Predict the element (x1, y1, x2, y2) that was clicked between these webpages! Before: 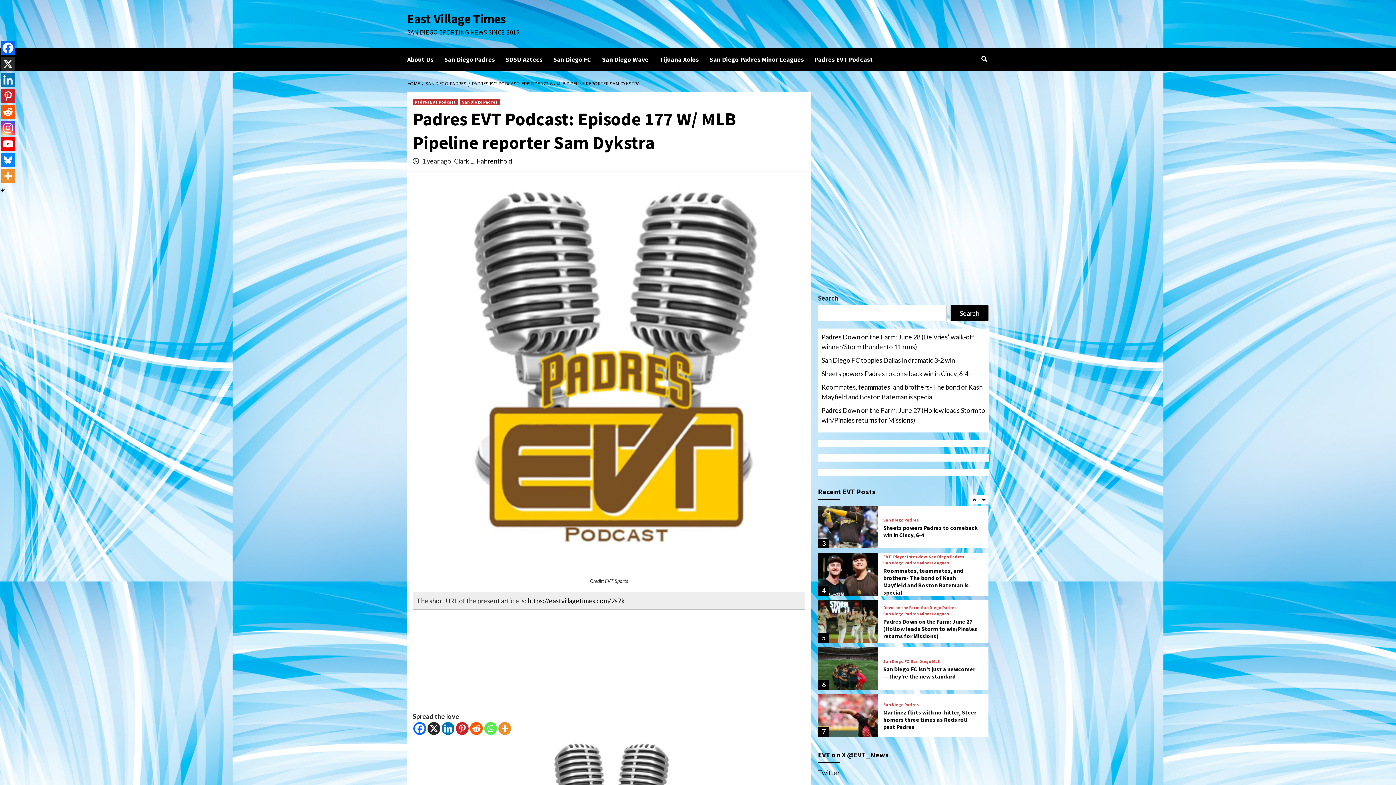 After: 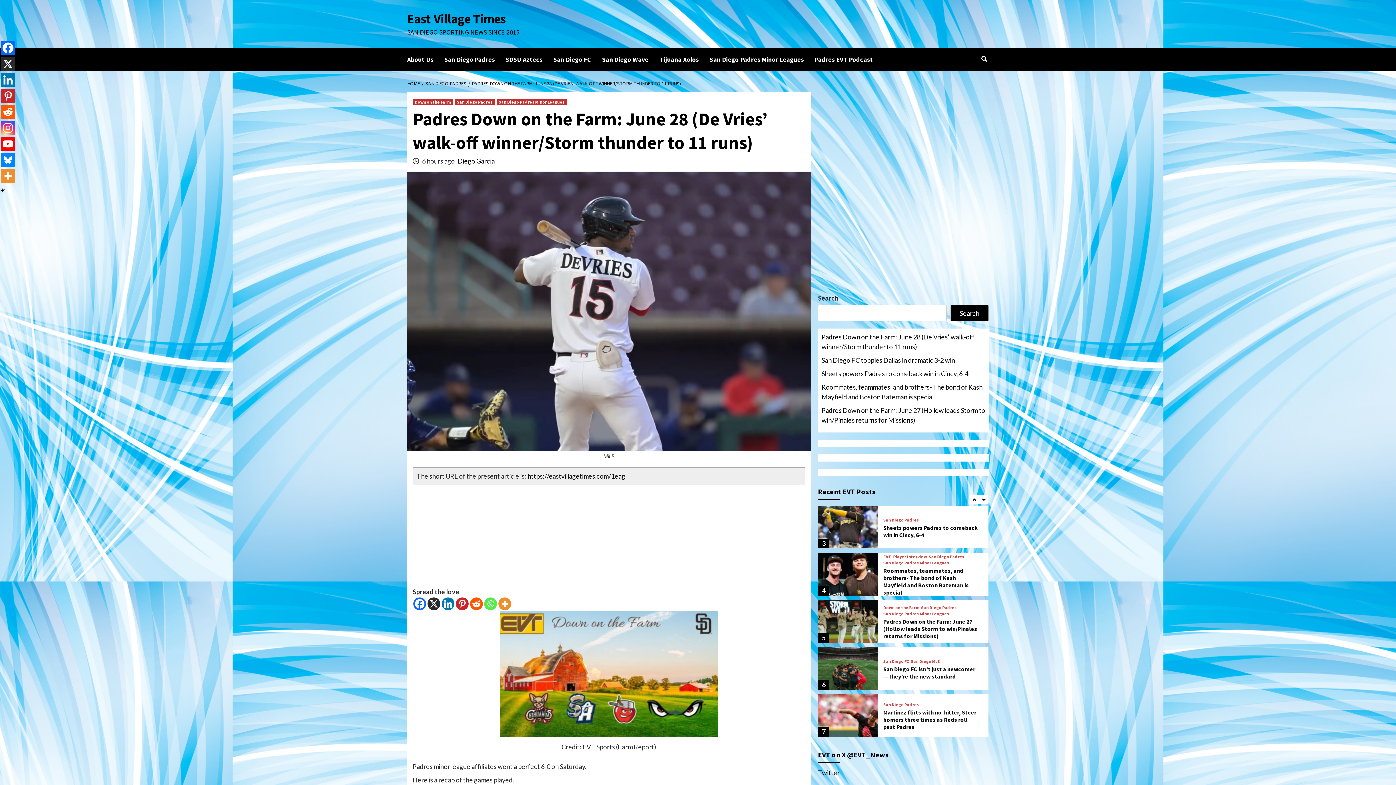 Action: bbox: (821, 332, 985, 355) label: Padres Down on the Farm: June 28 (De Vries’ walk-off winner/Storm thunder to 11 runs)